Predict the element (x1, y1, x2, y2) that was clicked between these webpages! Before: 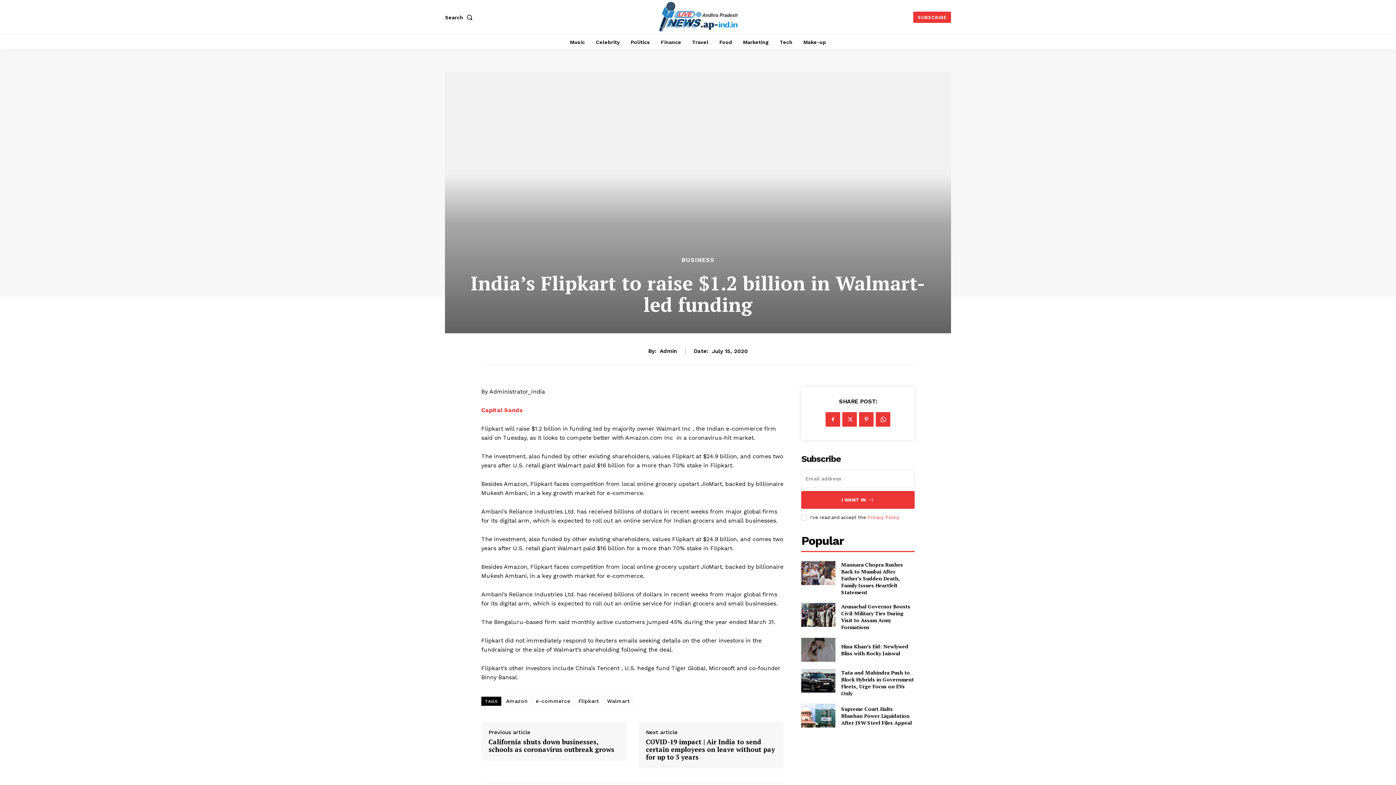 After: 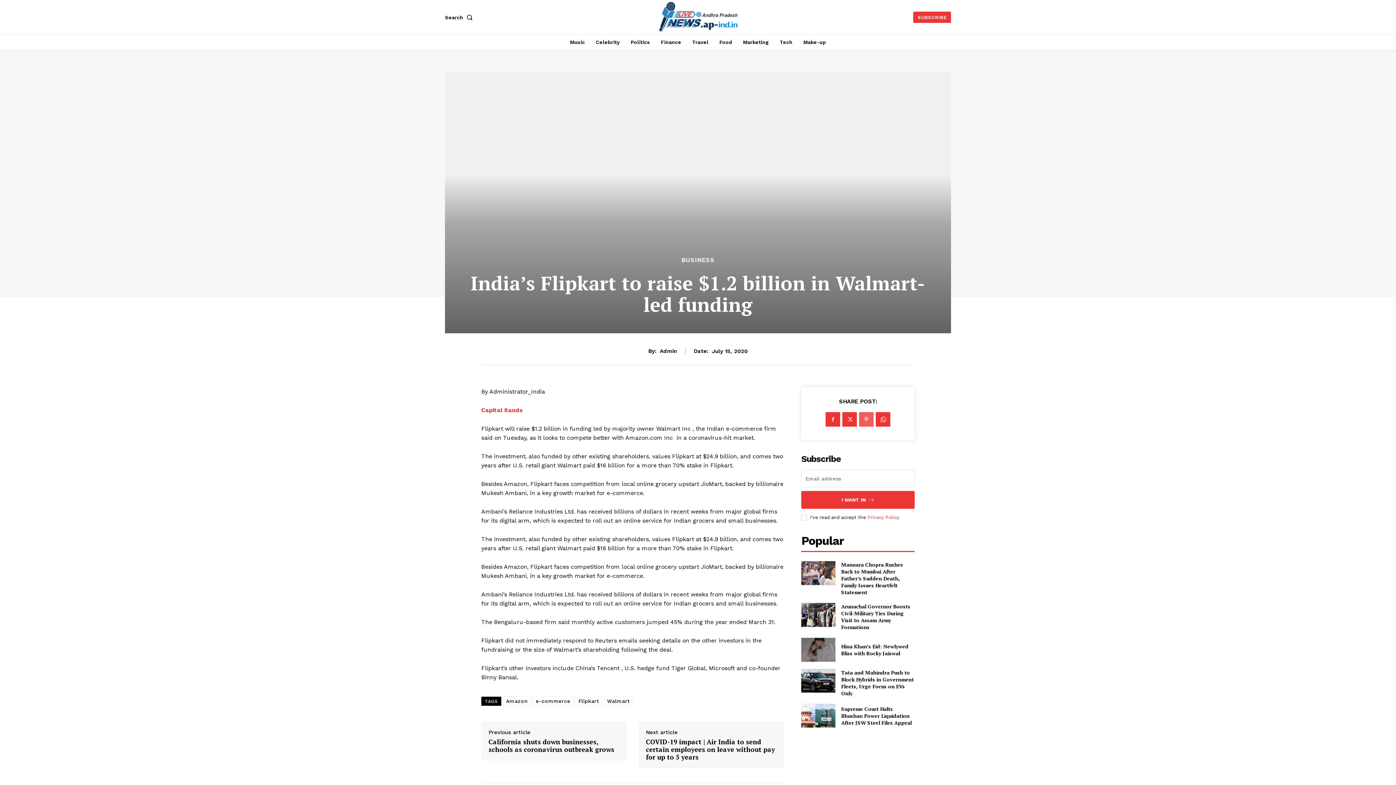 Action: bbox: (859, 412, 873, 427)